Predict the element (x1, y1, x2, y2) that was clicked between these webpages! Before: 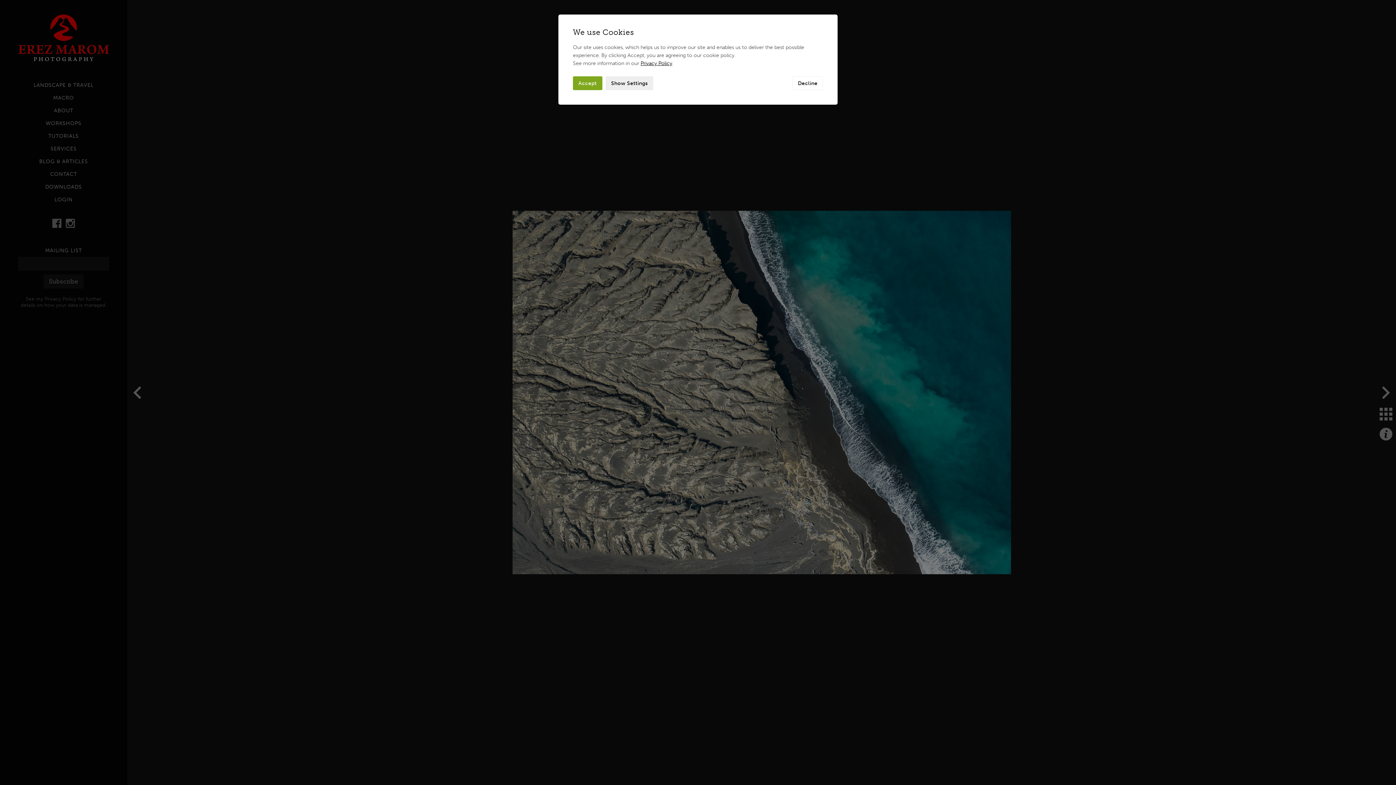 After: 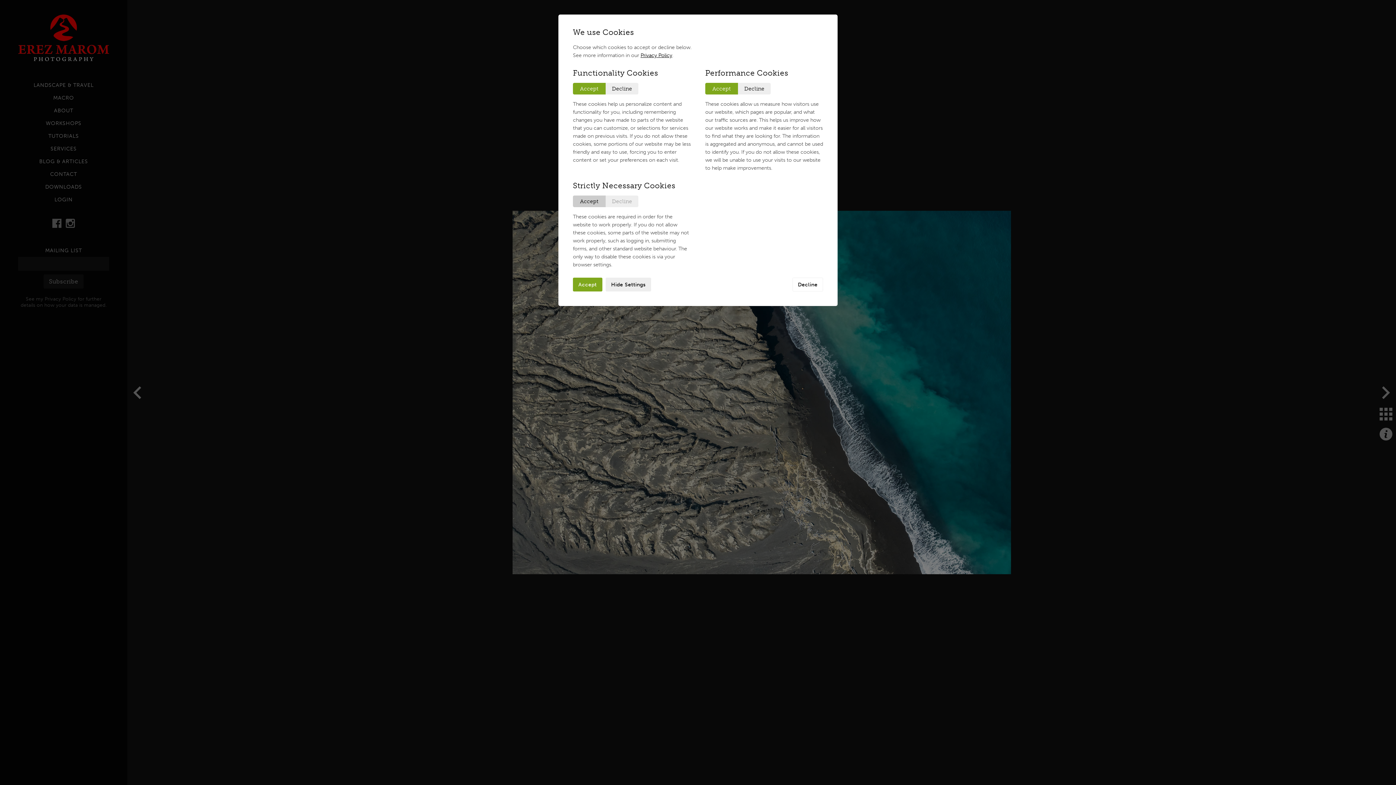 Action: label: Show Settings bbox: (605, 76, 653, 90)